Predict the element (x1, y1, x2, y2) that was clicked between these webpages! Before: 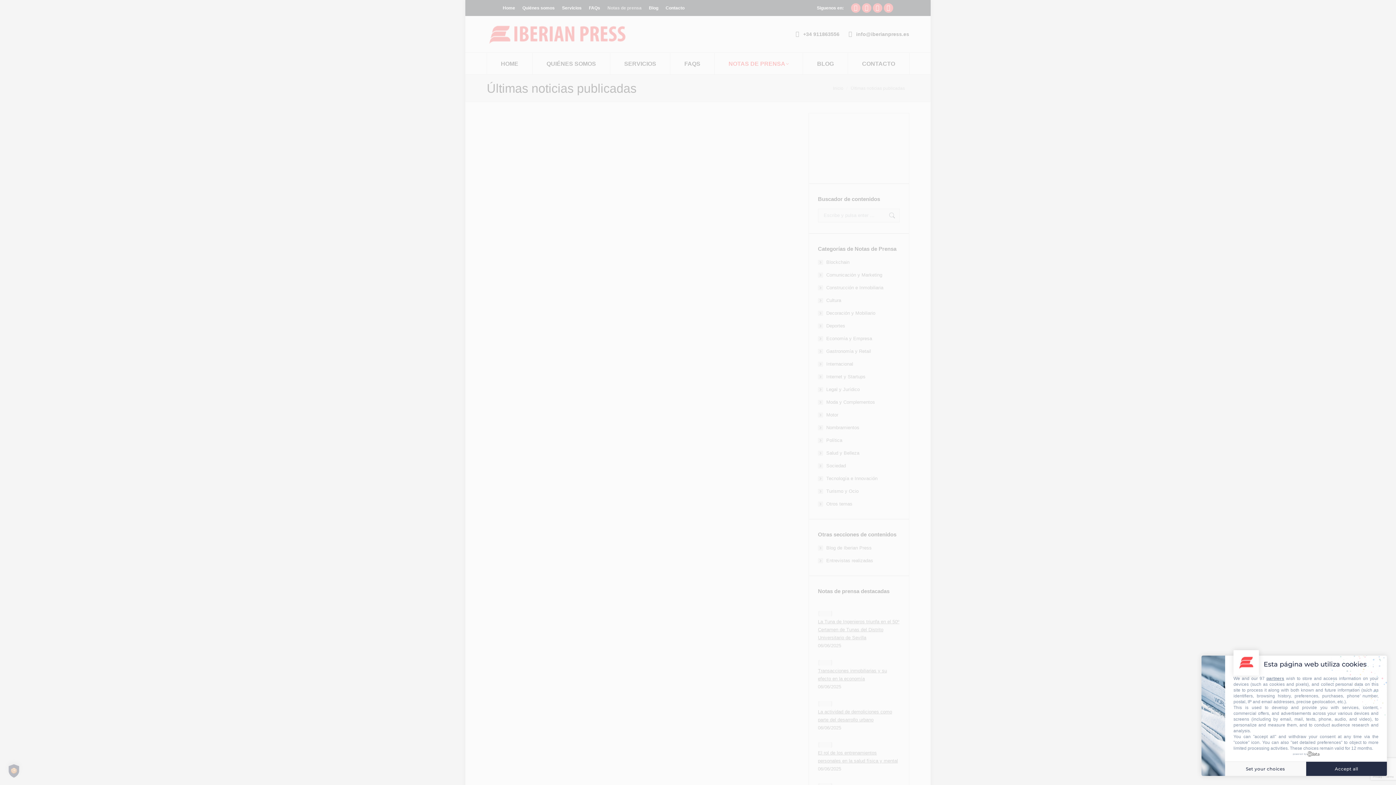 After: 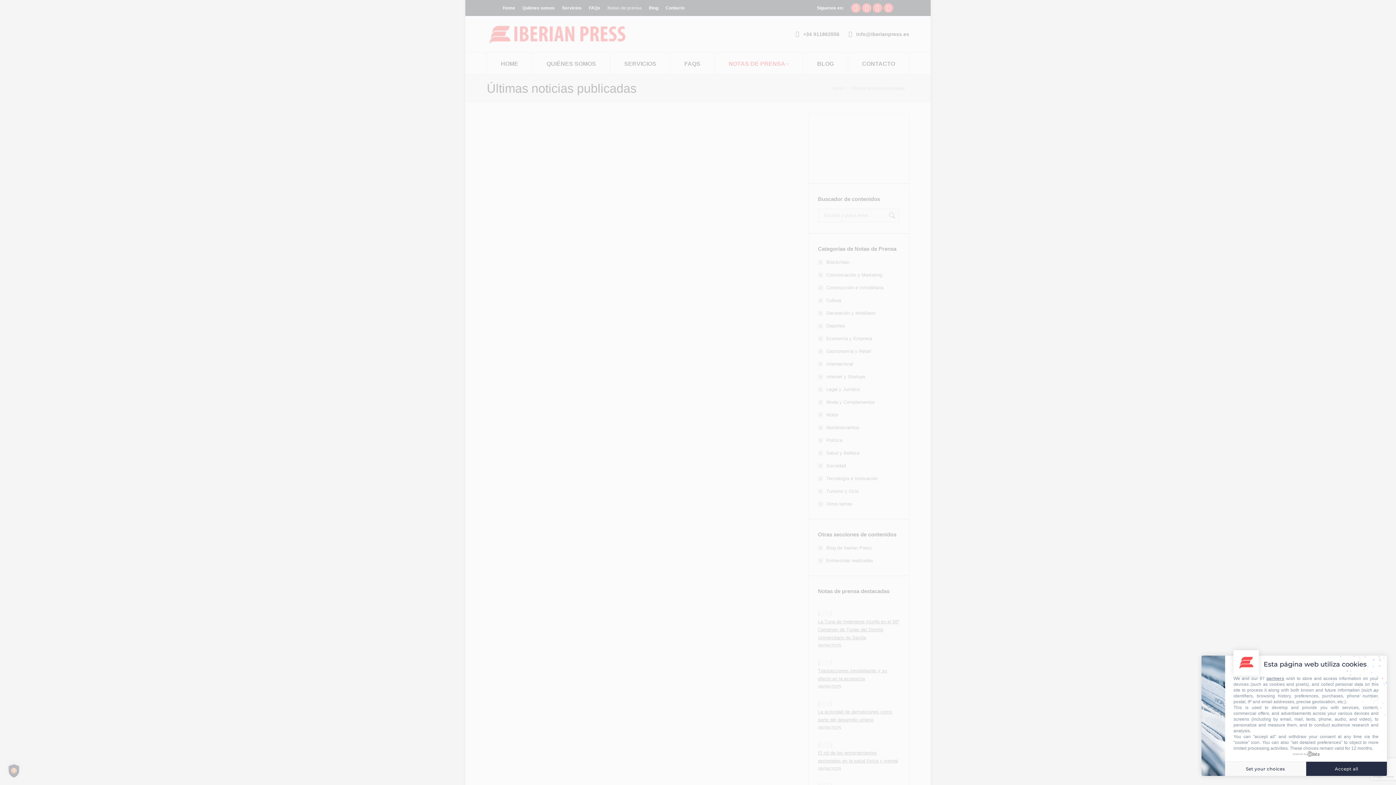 Action: bbox: (1293, 751, 1319, 757) label: powered by